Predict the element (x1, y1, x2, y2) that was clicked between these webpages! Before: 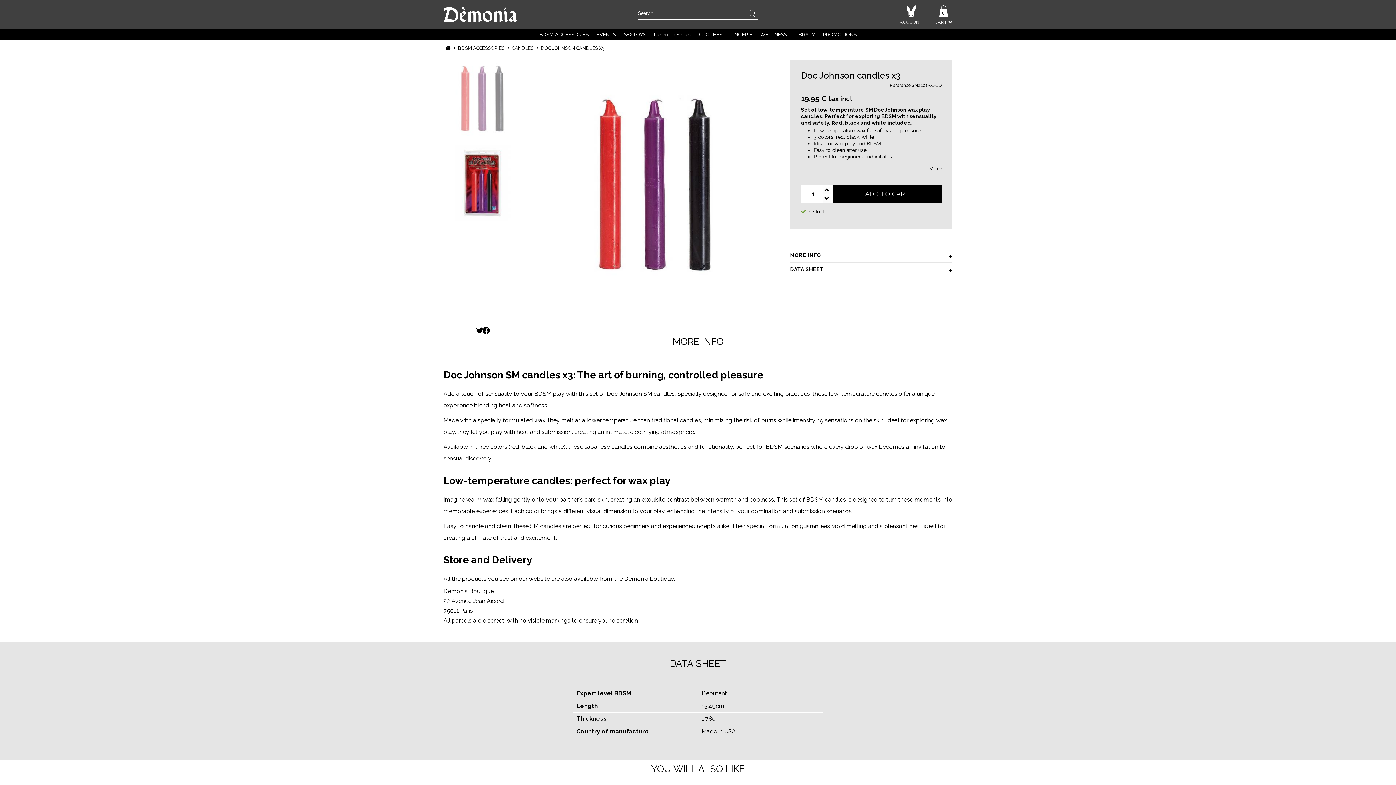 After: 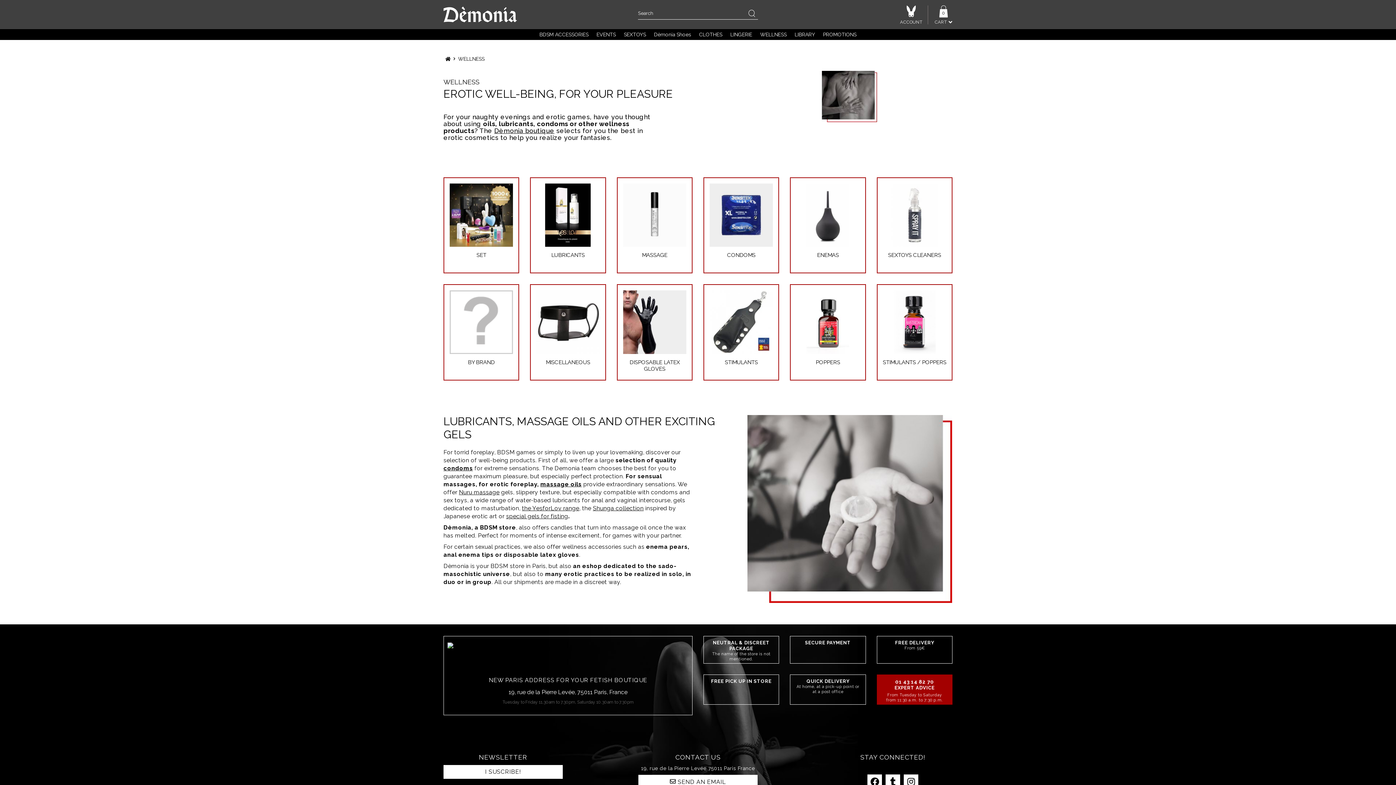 Action: label: WELLNESS bbox: (756, 29, 790, 40)